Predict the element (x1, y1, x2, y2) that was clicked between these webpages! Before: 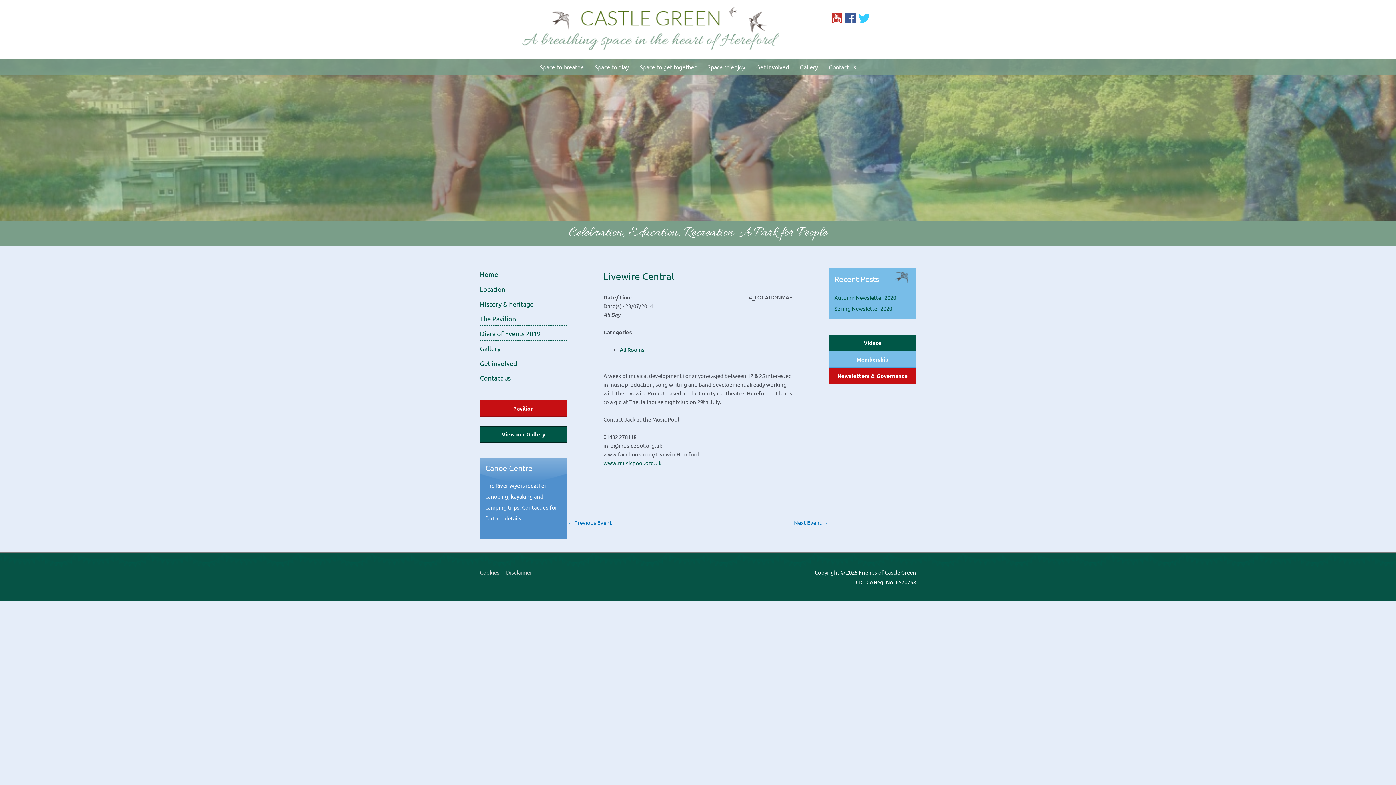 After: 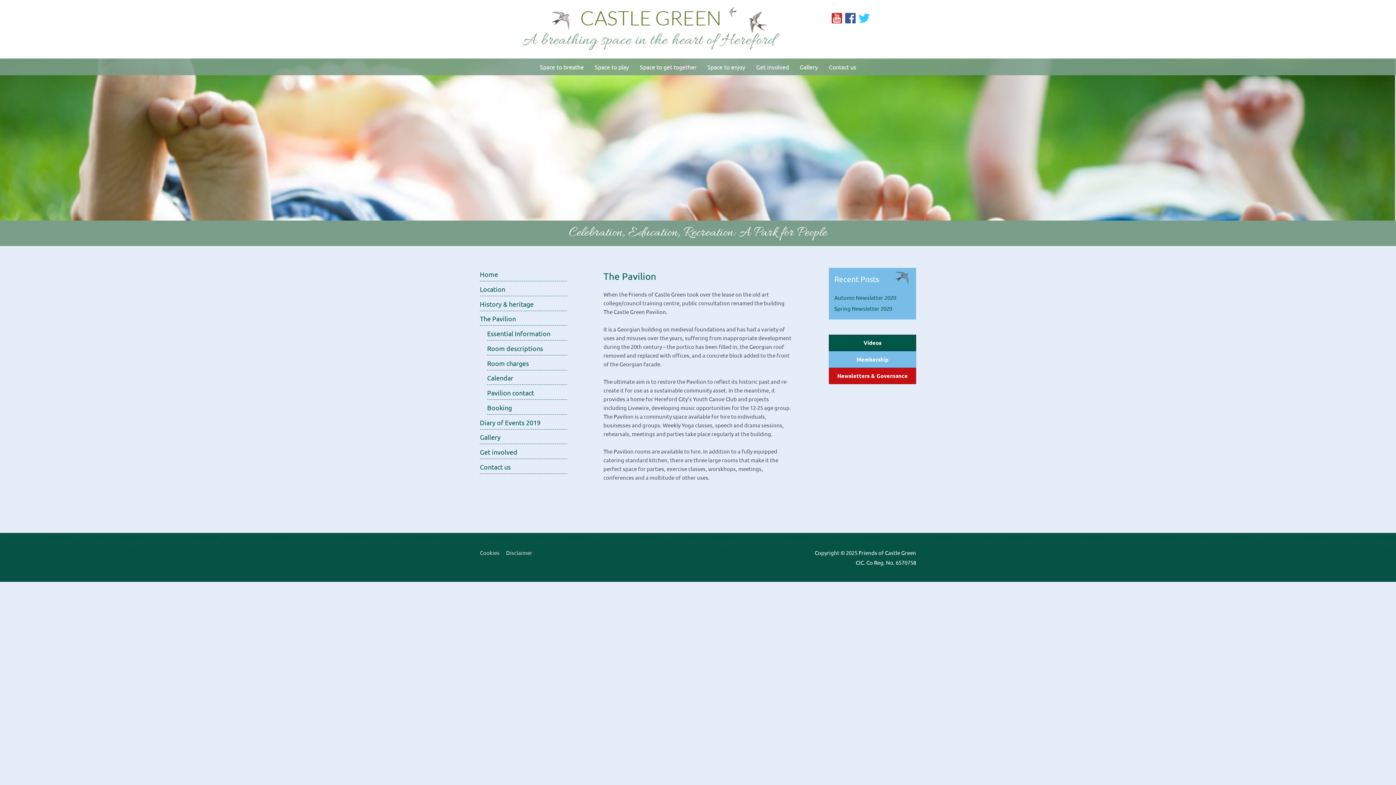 Action: label: Pavilion bbox: (480, 400, 567, 416)